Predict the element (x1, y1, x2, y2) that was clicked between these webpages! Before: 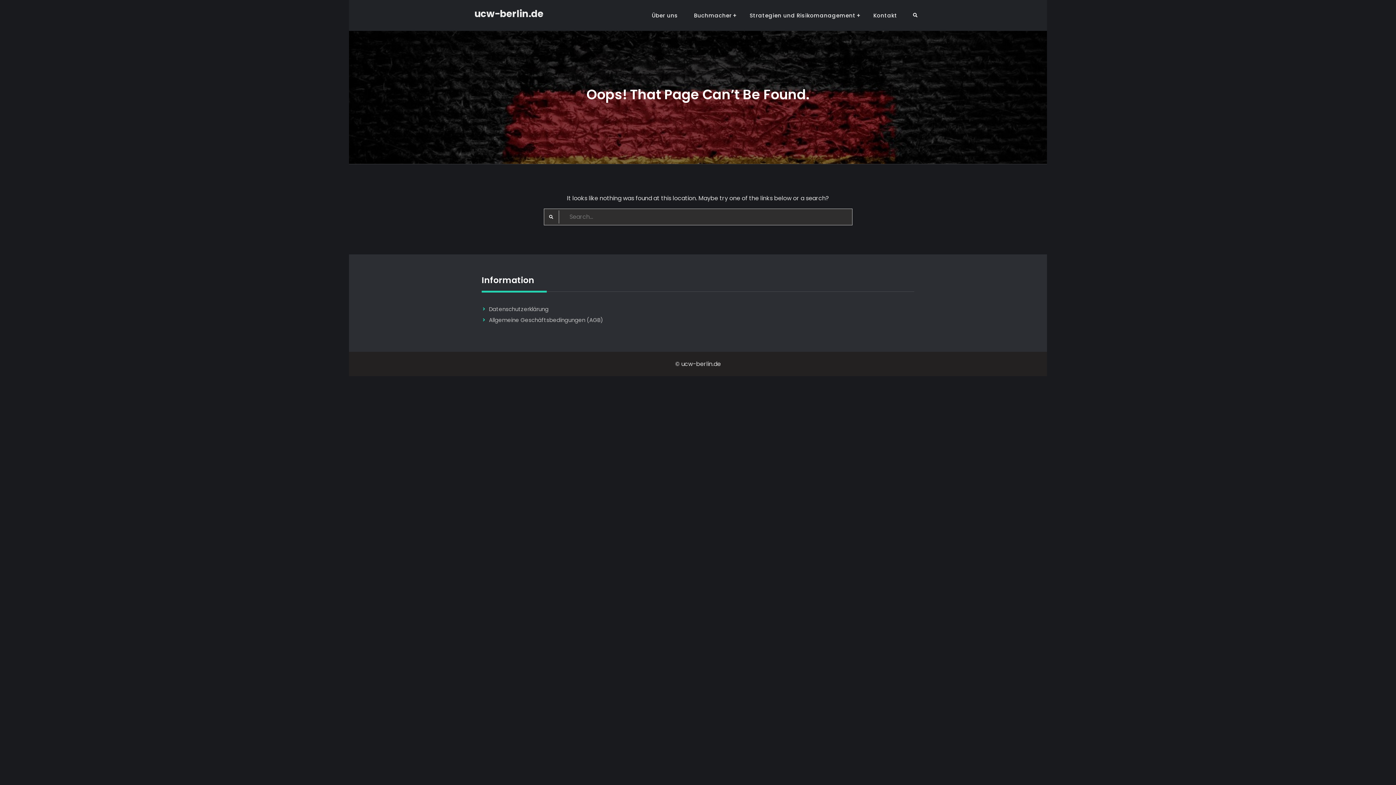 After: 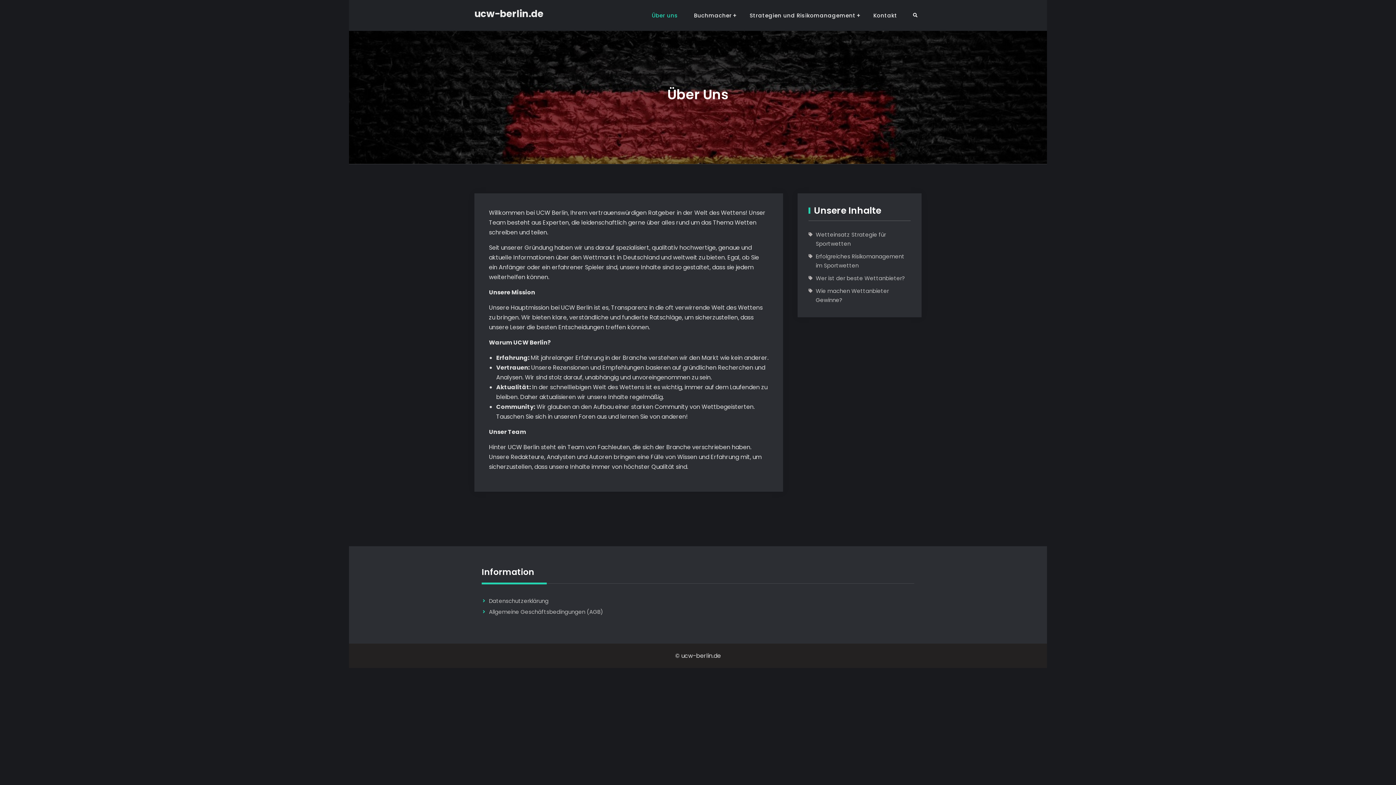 Action: label: Über uns bbox: (644, 9, 685, 21)